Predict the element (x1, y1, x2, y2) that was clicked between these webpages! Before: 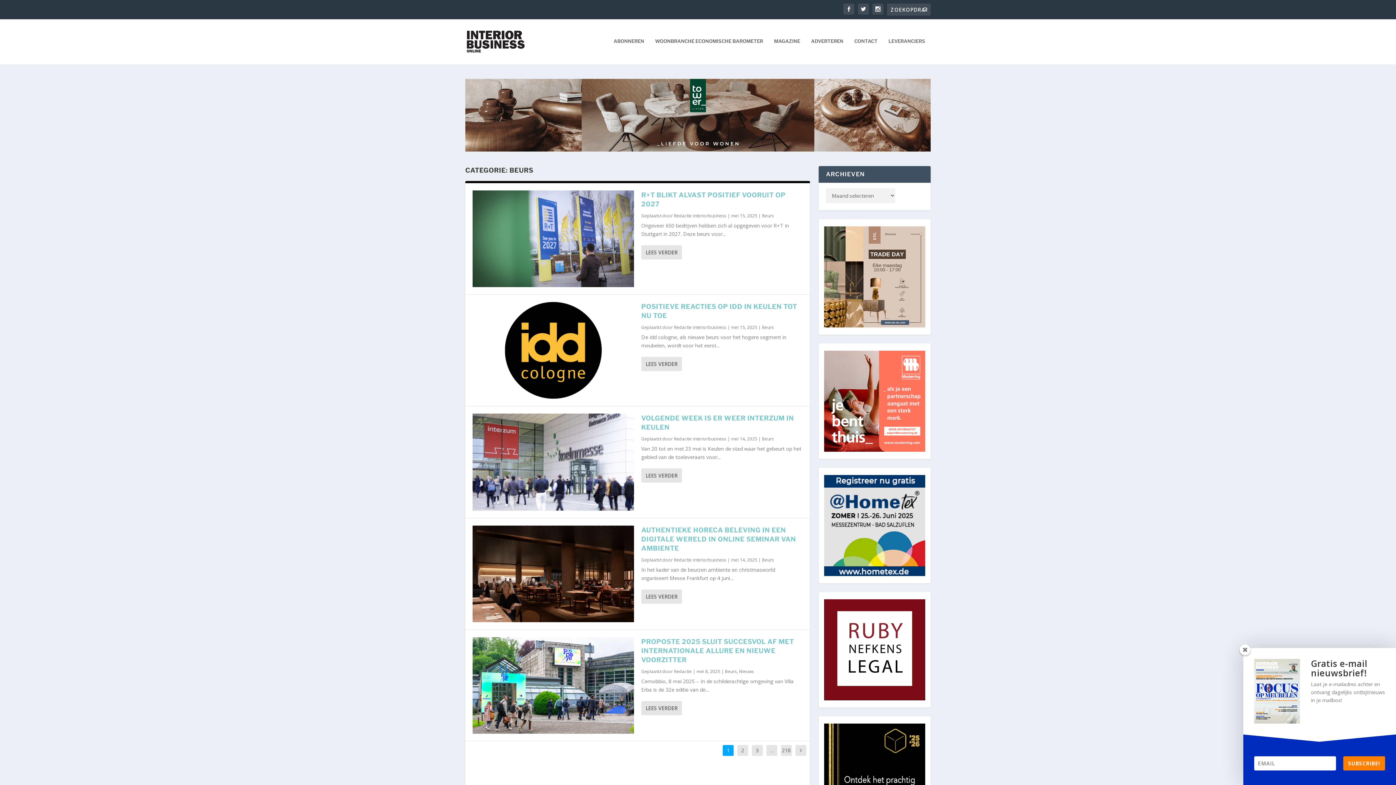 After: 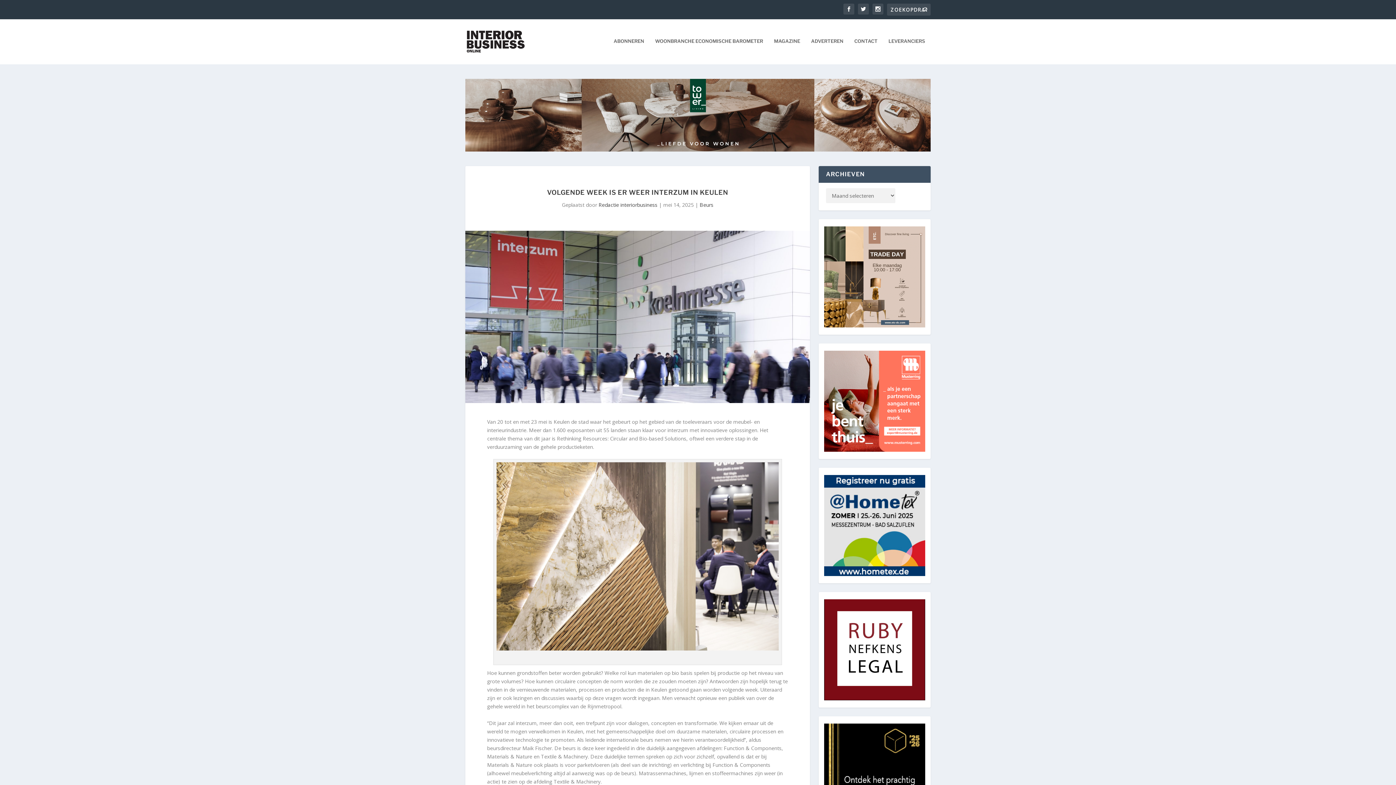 Action: bbox: (472, 413, 634, 510)